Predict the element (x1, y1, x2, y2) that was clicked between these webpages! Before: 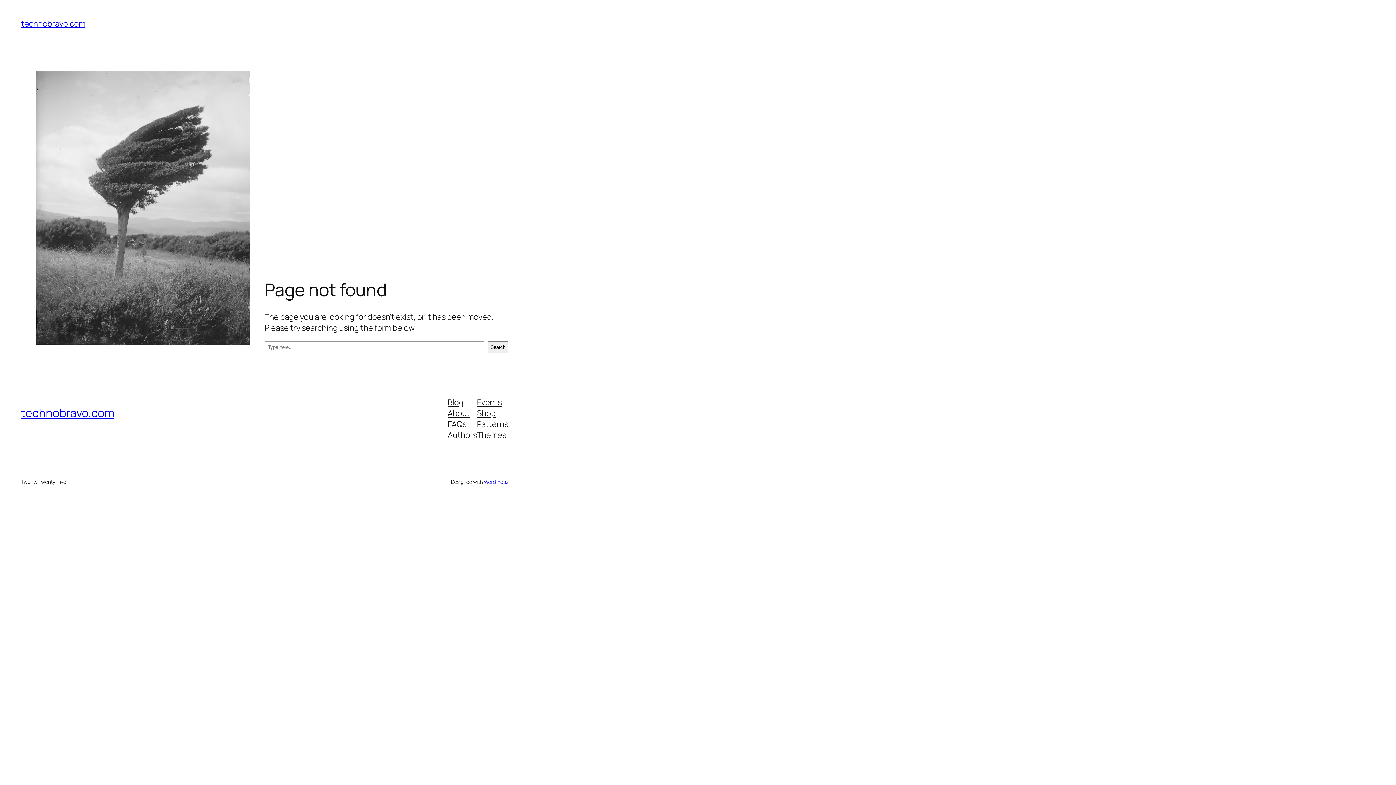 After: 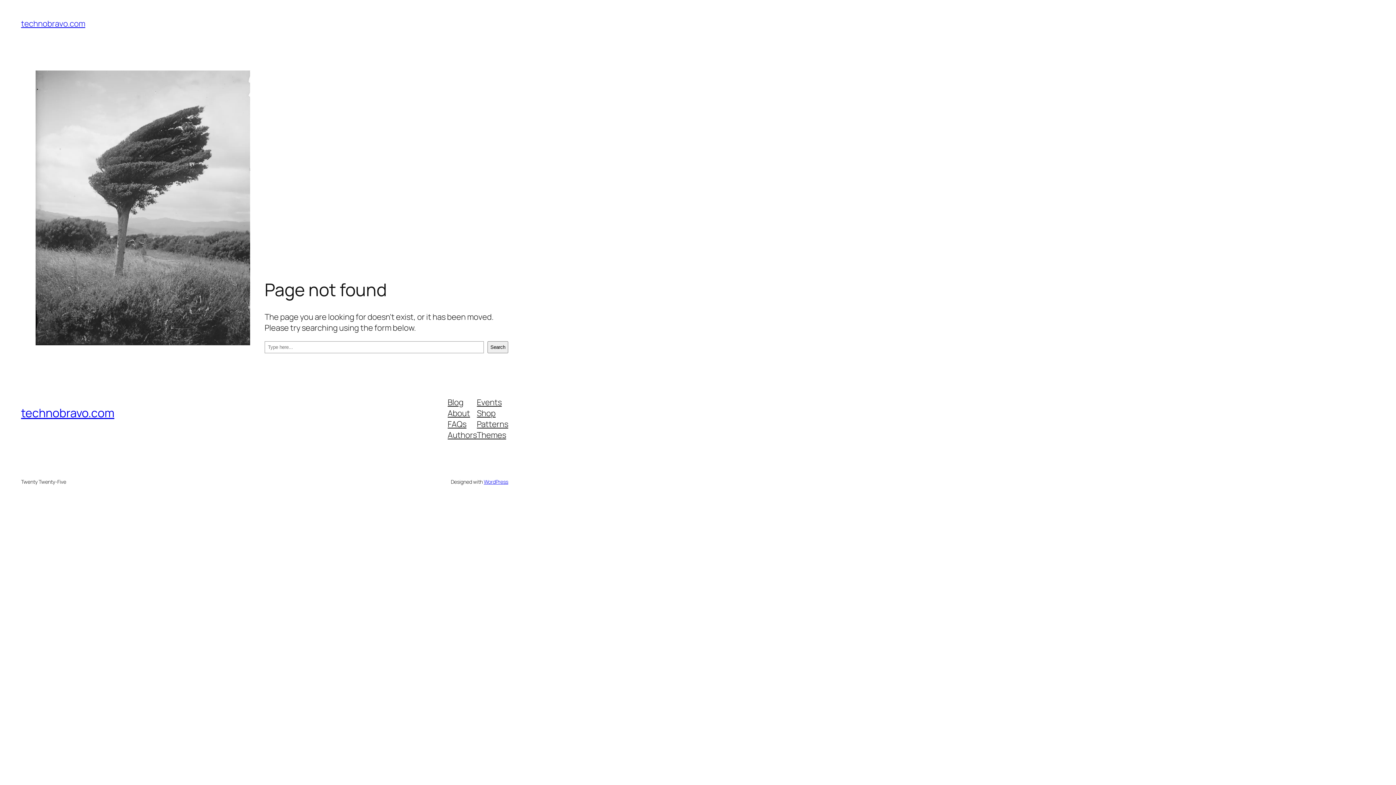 Action: bbox: (477, 429, 506, 440) label: Themes